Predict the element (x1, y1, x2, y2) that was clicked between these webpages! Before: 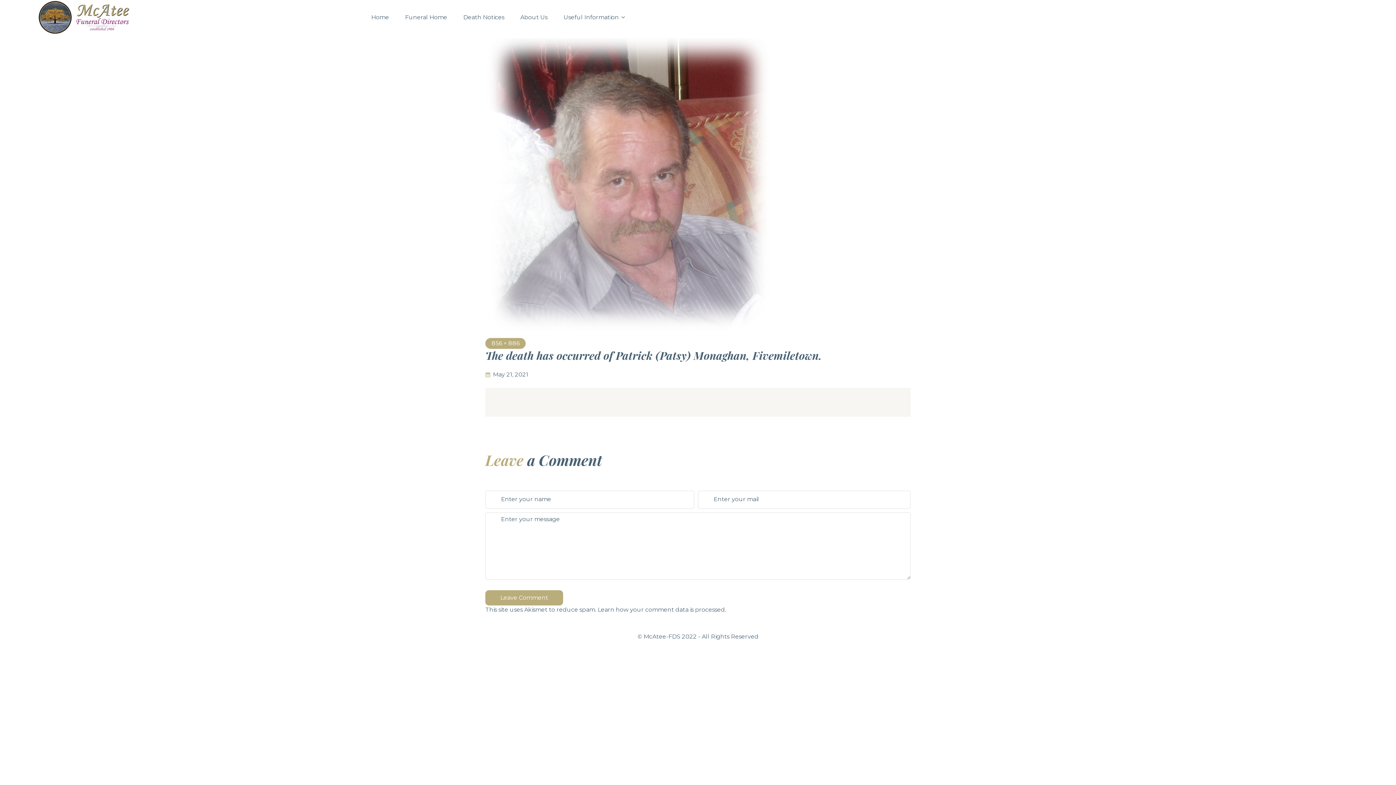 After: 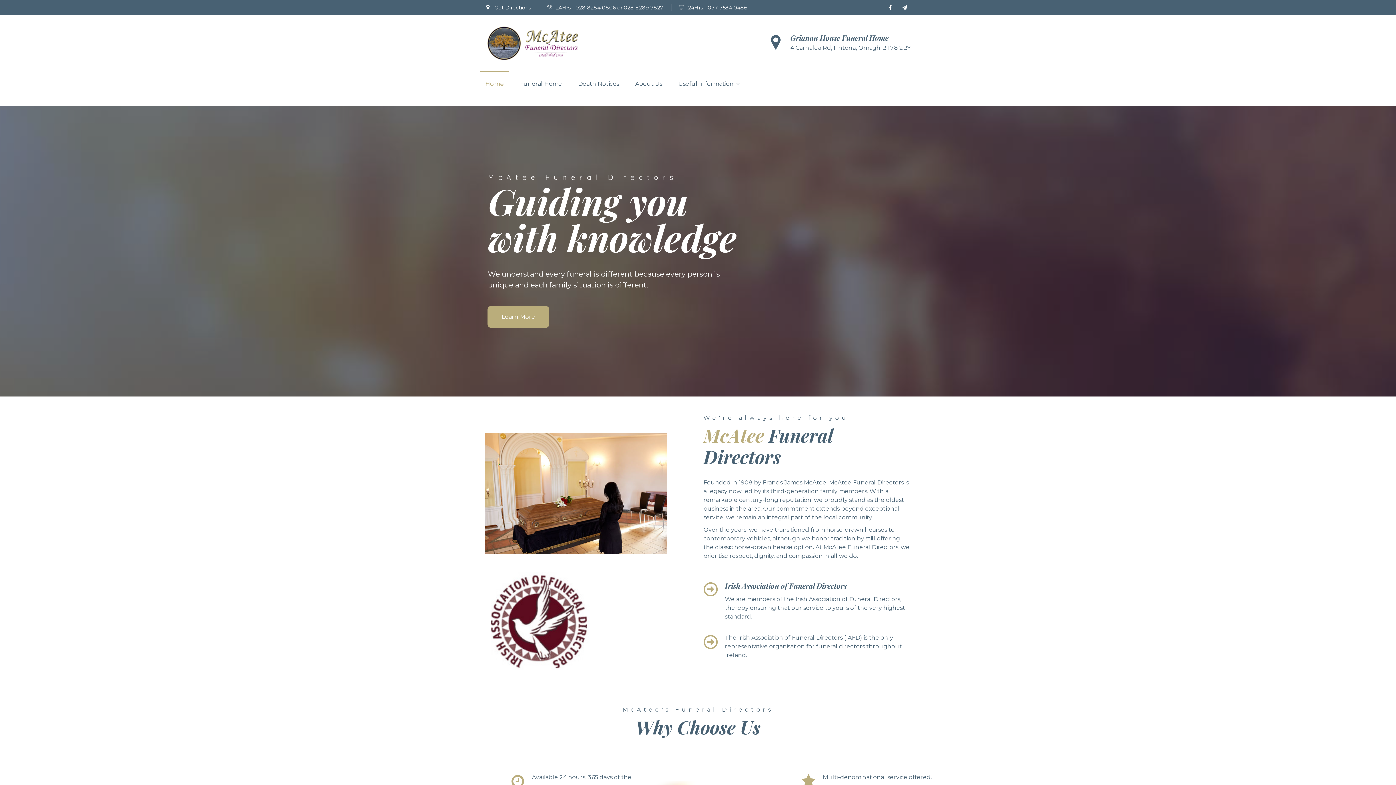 Action: label: McAtee Funeral Directors, Fintona, Omagh bbox: (36, 0, 360, 34)